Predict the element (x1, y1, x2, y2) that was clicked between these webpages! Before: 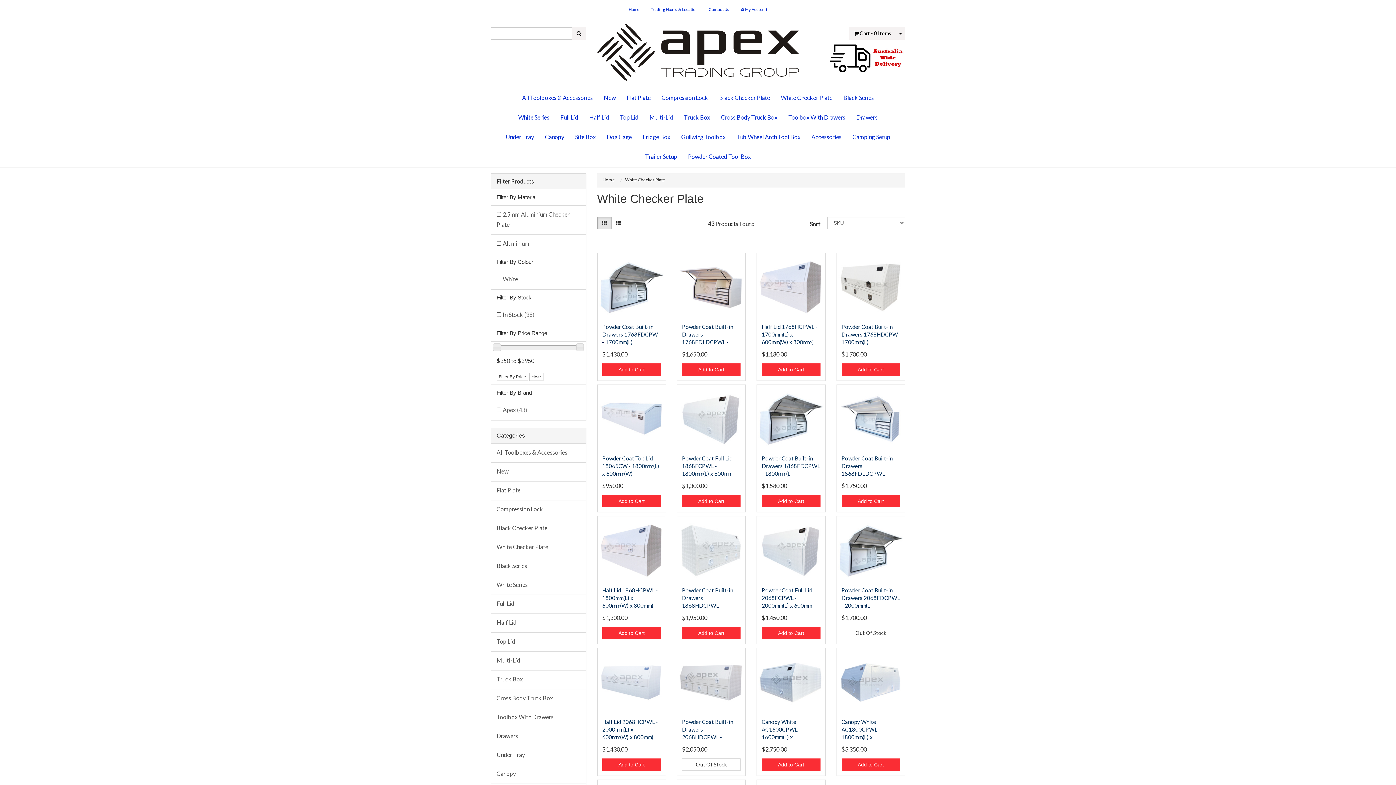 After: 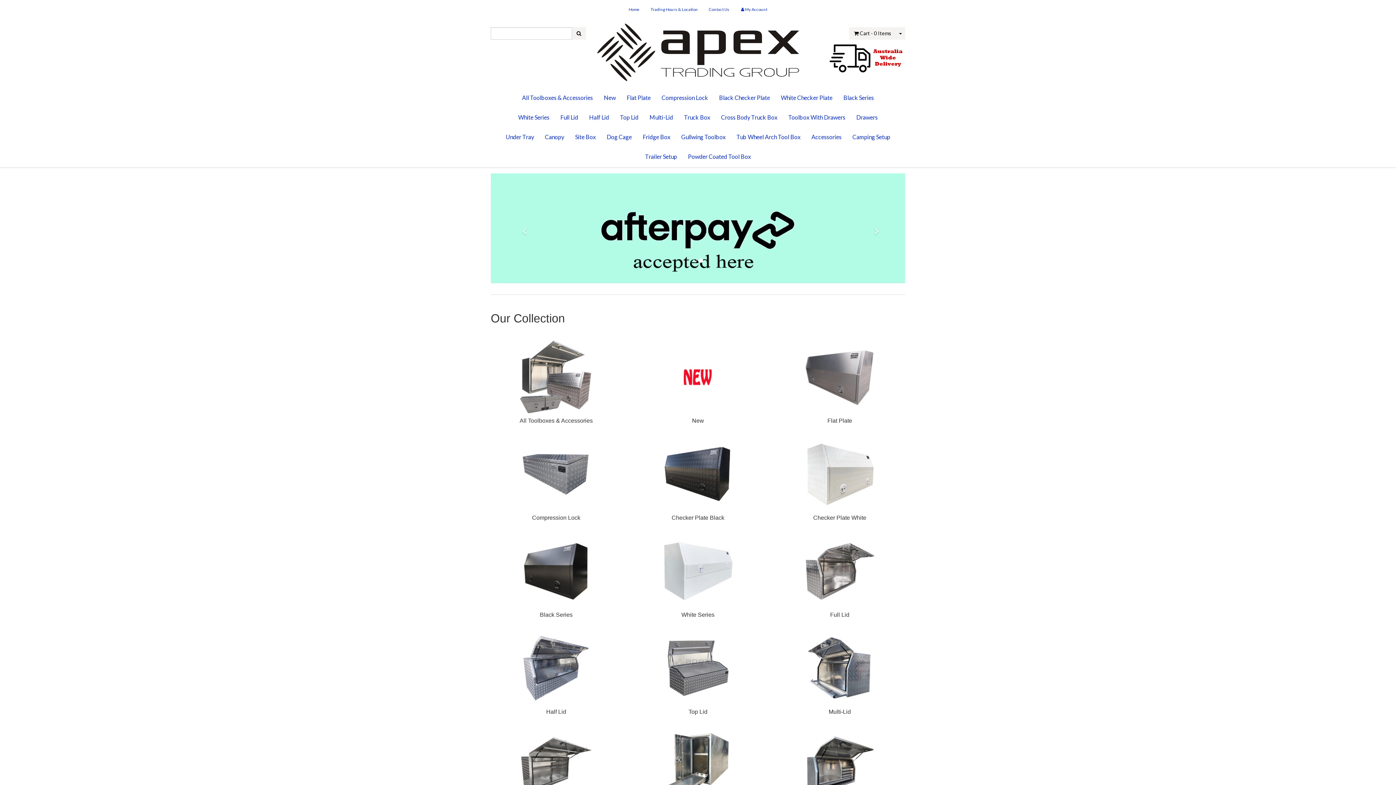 Action: label: Home bbox: (602, 176, 616, 182)